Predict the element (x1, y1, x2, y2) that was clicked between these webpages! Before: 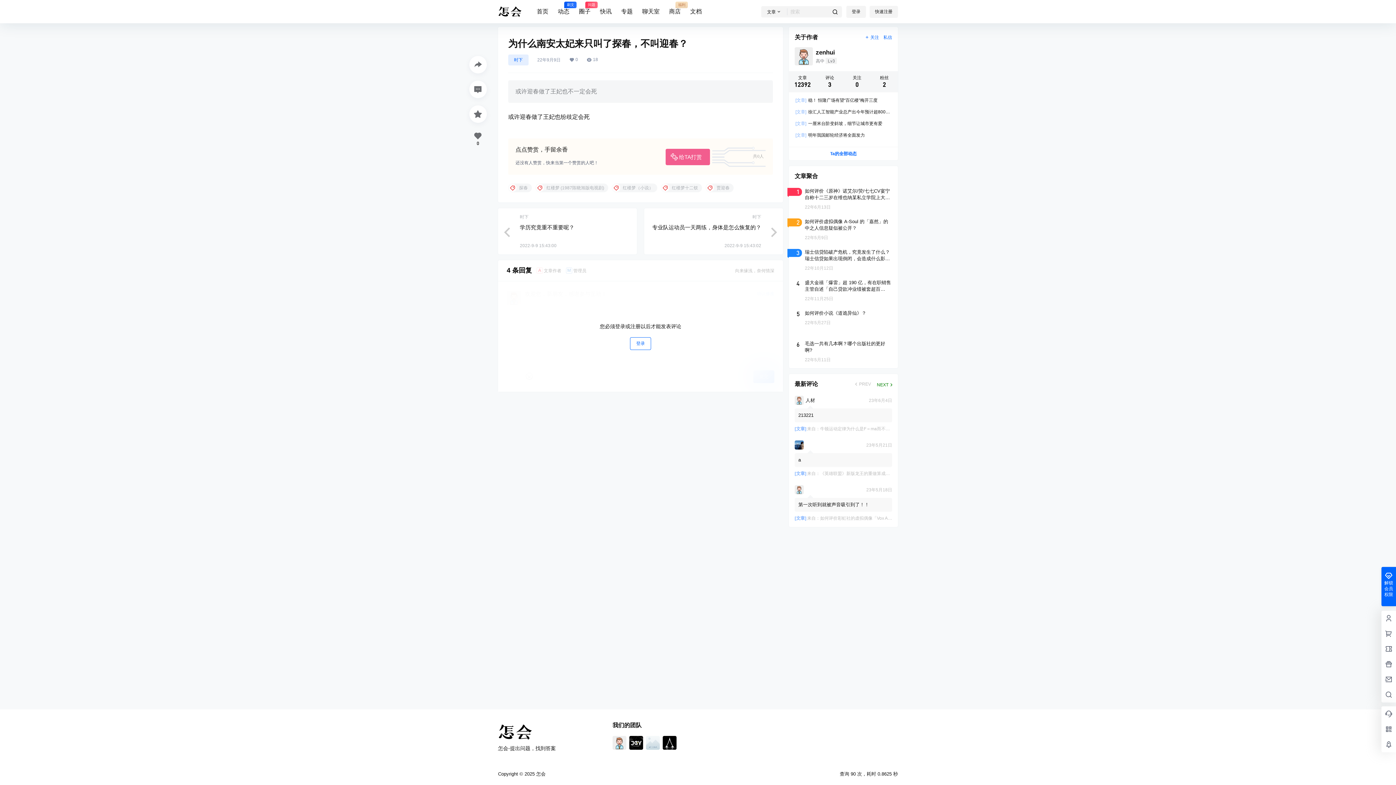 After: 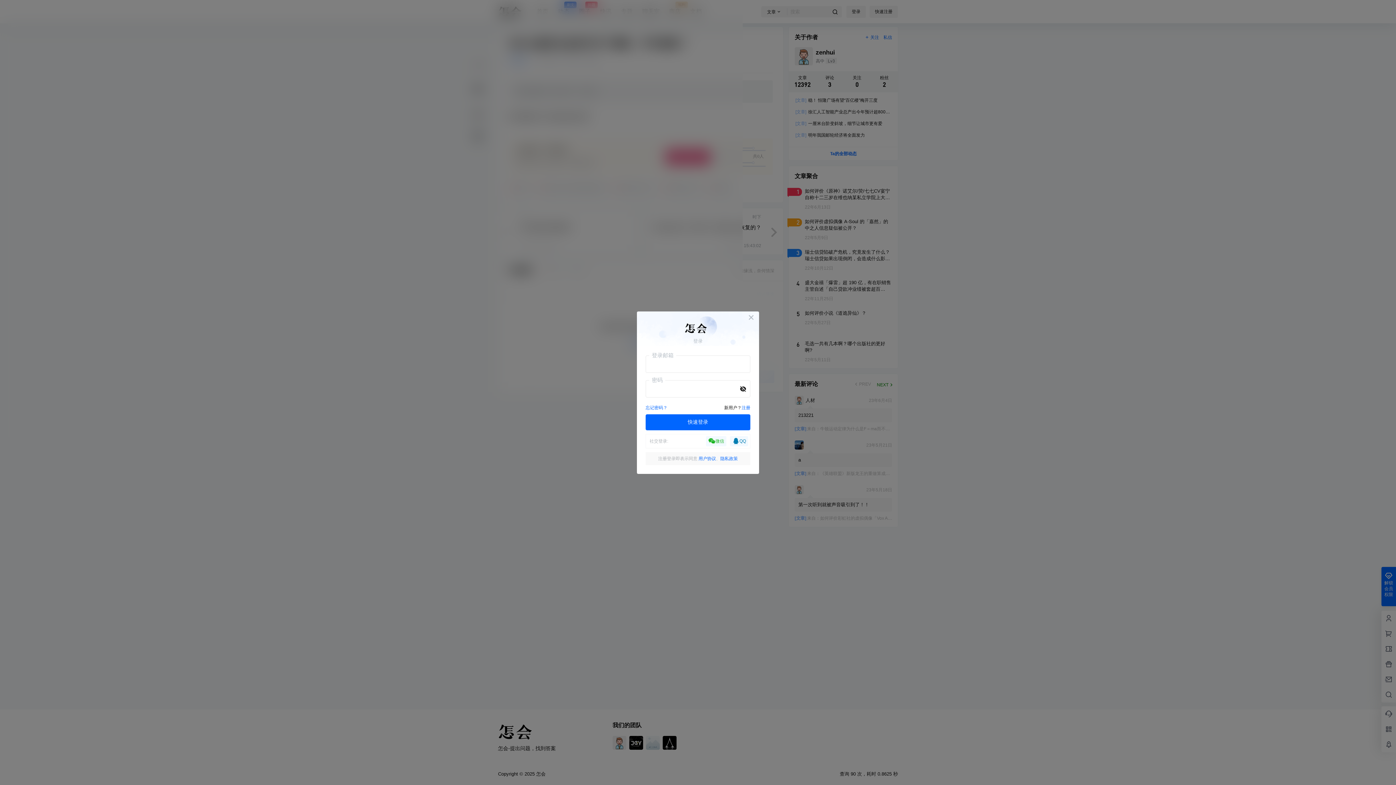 Action: label: 关注 bbox: (865, 34, 879, 40)